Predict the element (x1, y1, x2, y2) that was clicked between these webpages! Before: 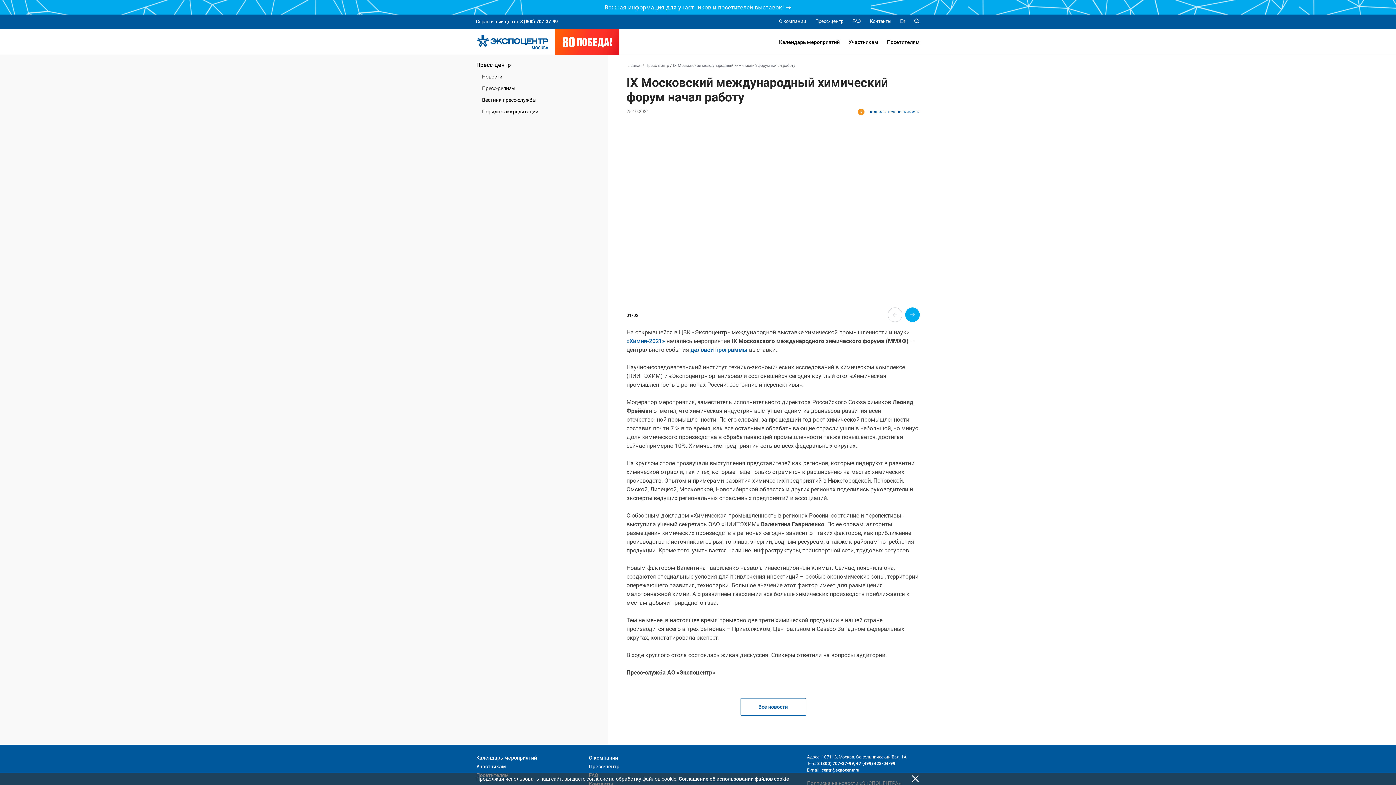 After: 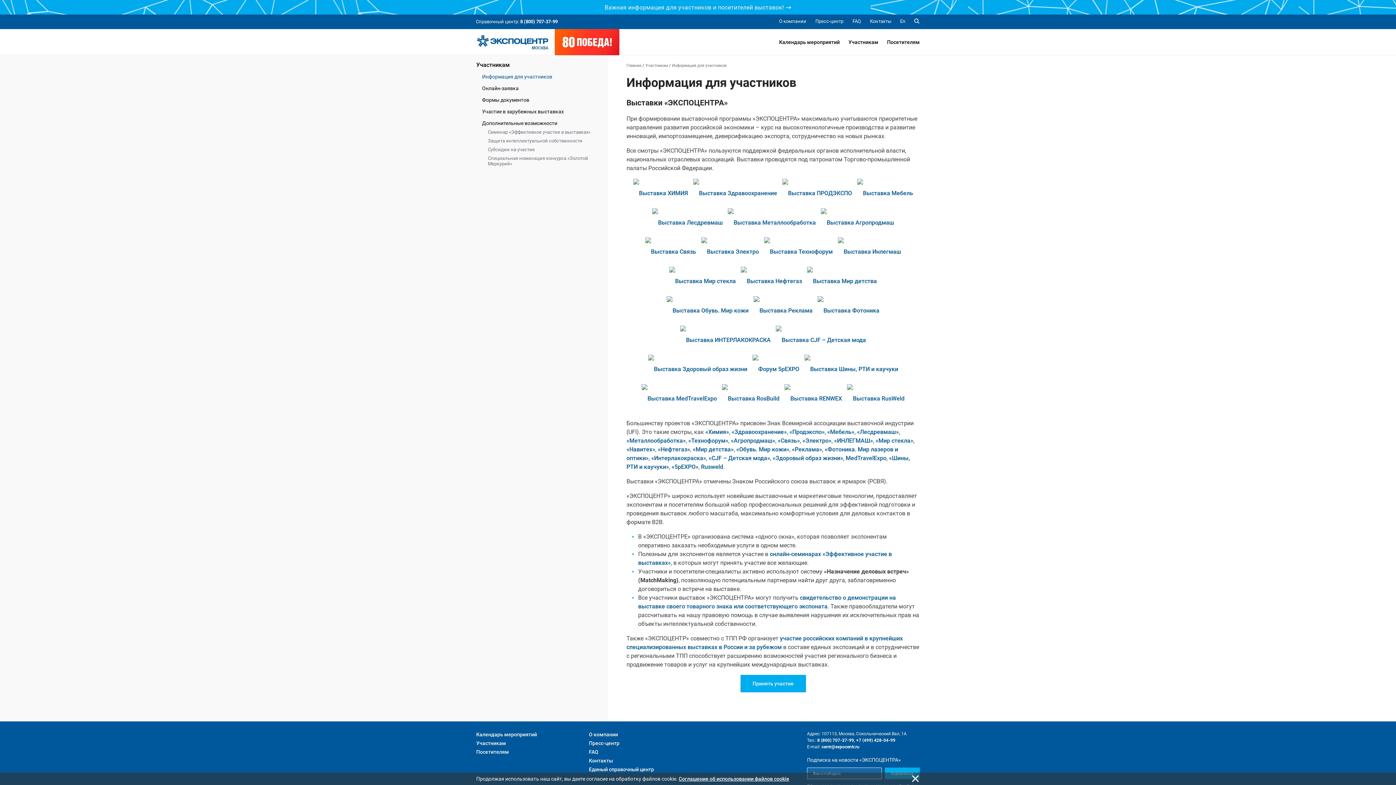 Action: label: Участникам bbox: (476, 764, 506, 769)